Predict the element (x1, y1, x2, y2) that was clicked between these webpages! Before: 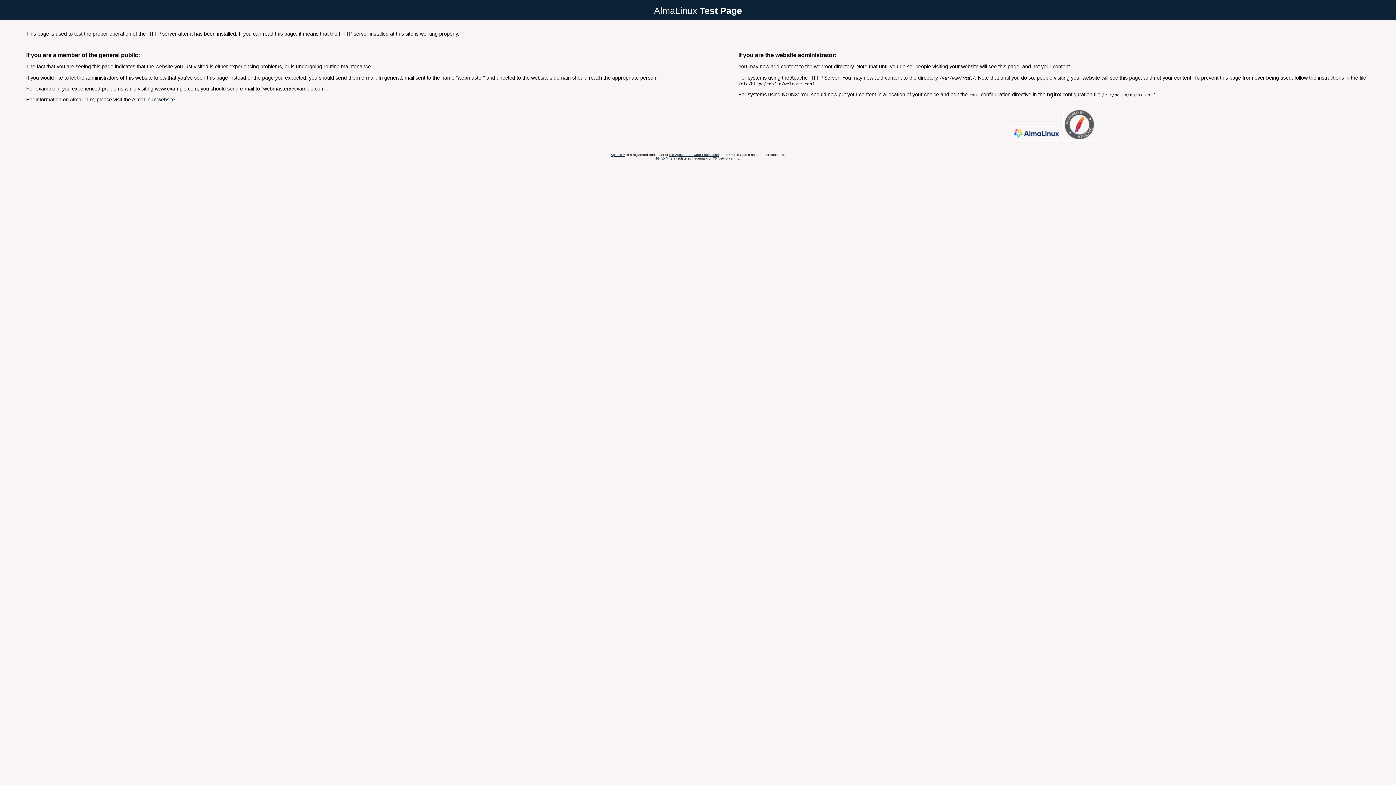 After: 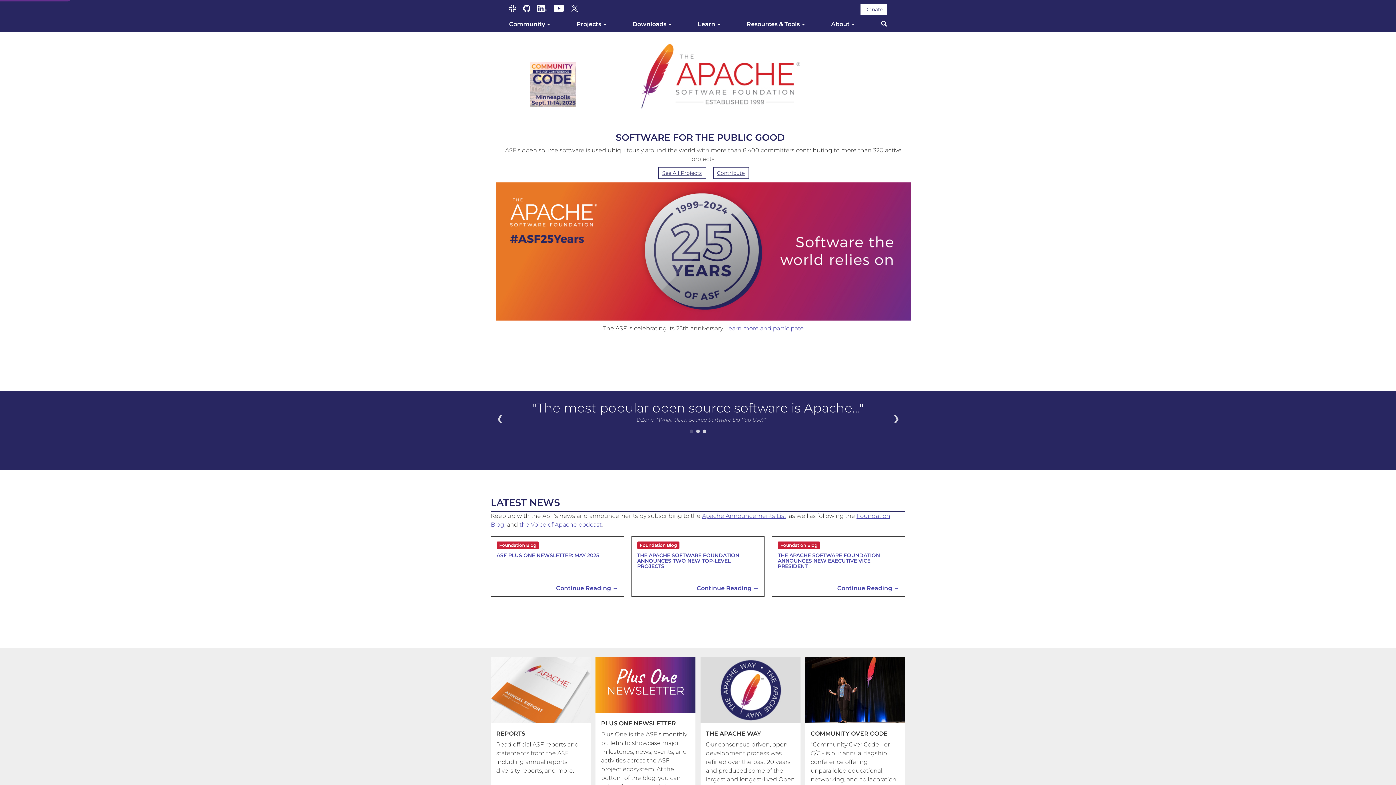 Action: bbox: (669, 152, 718, 156) label: the Apache Software Foundation